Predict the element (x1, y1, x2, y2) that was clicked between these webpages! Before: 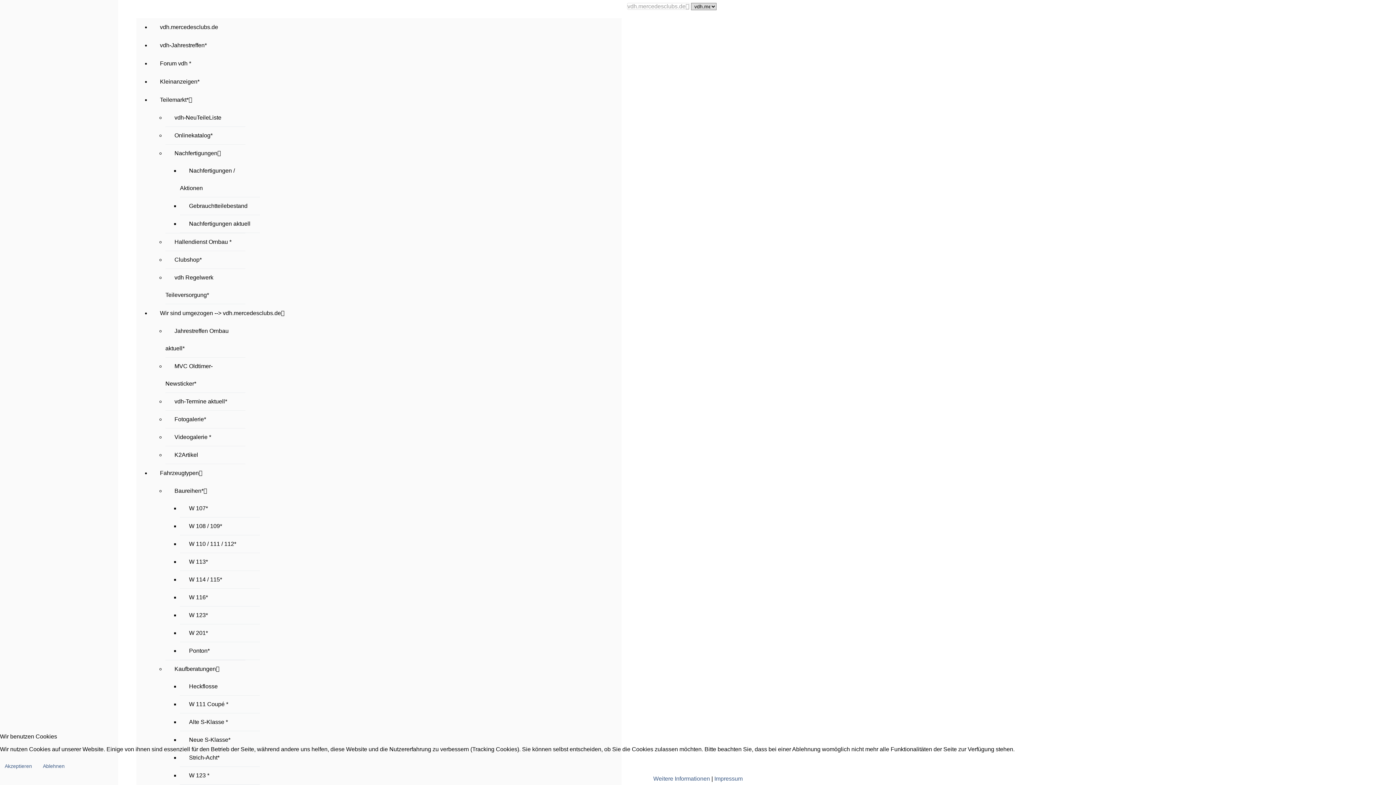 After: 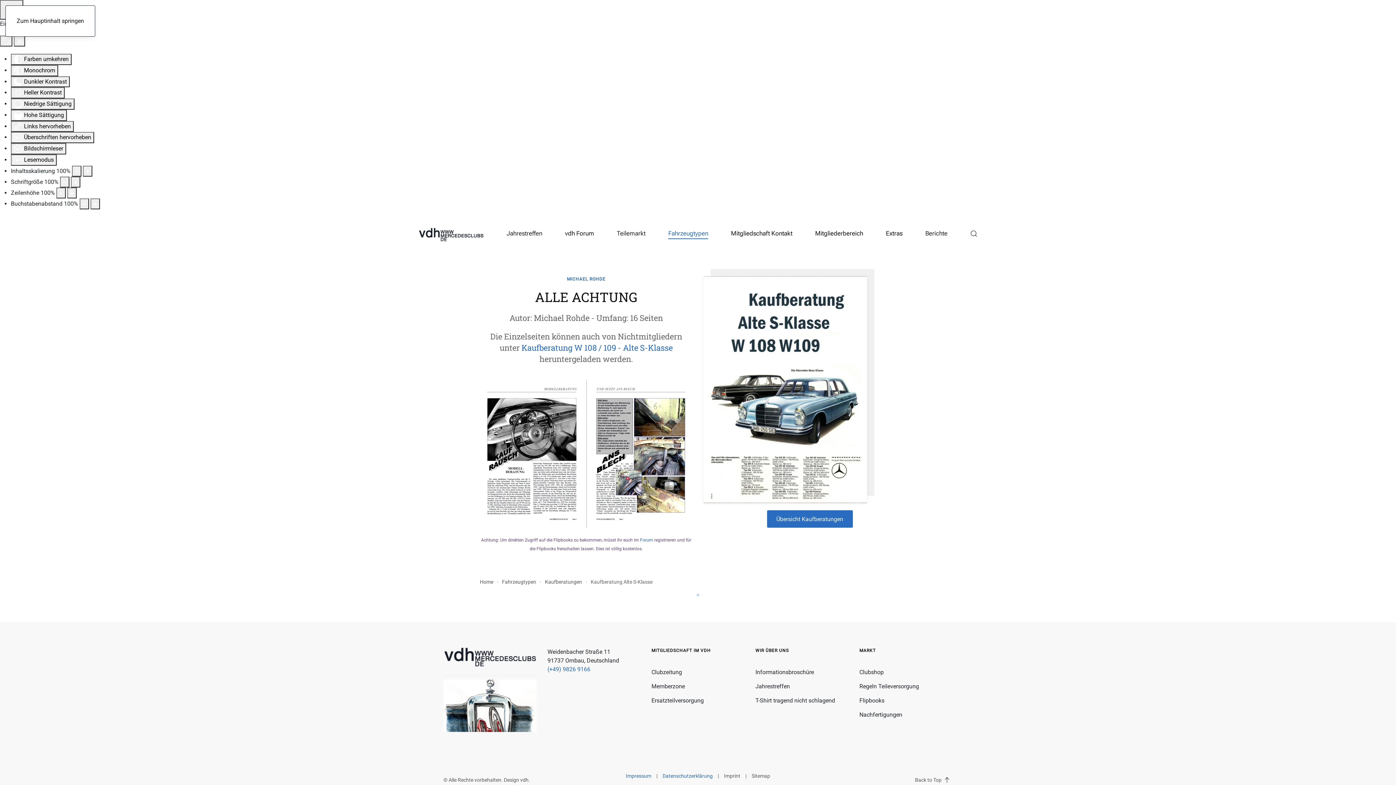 Action: bbox: (180, 719, 237, 725) label: Alte S-Klasse *